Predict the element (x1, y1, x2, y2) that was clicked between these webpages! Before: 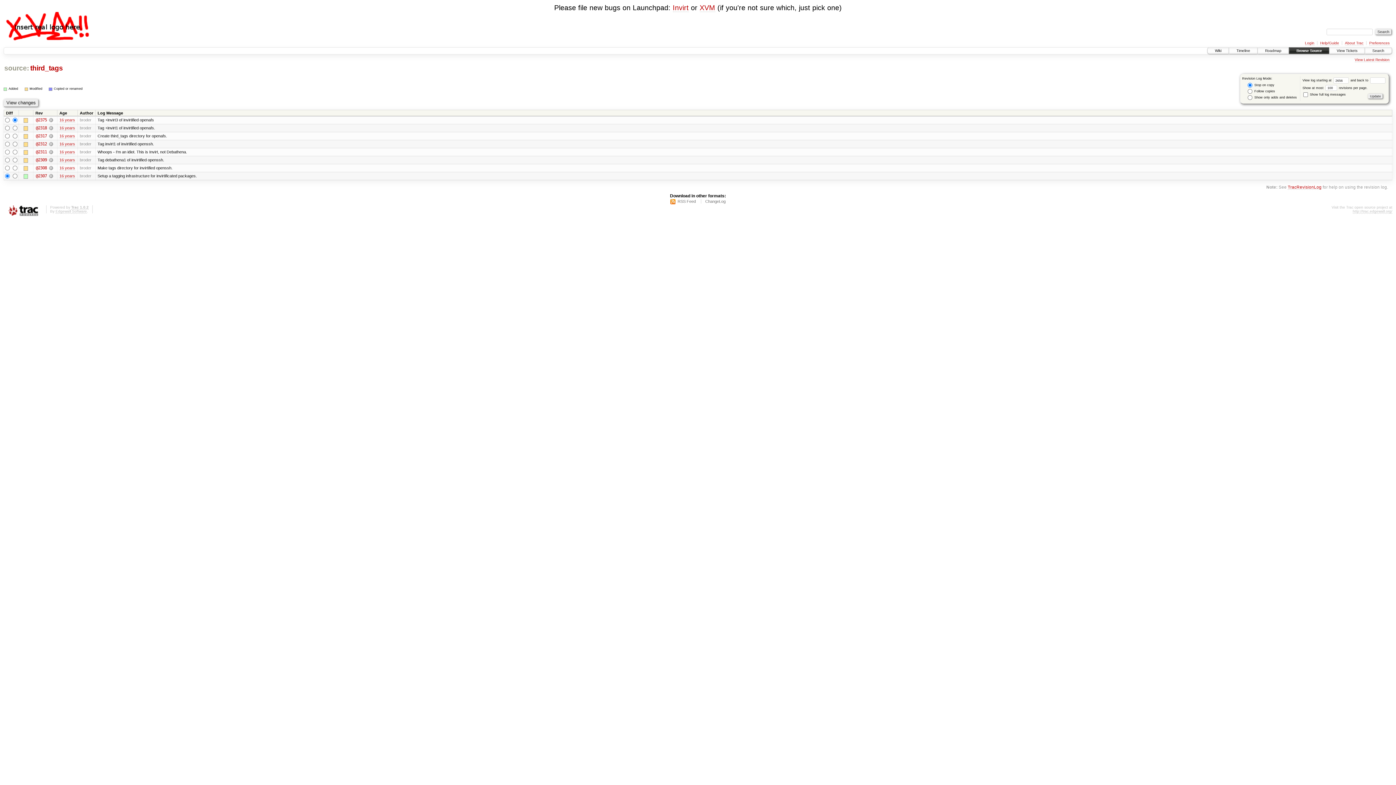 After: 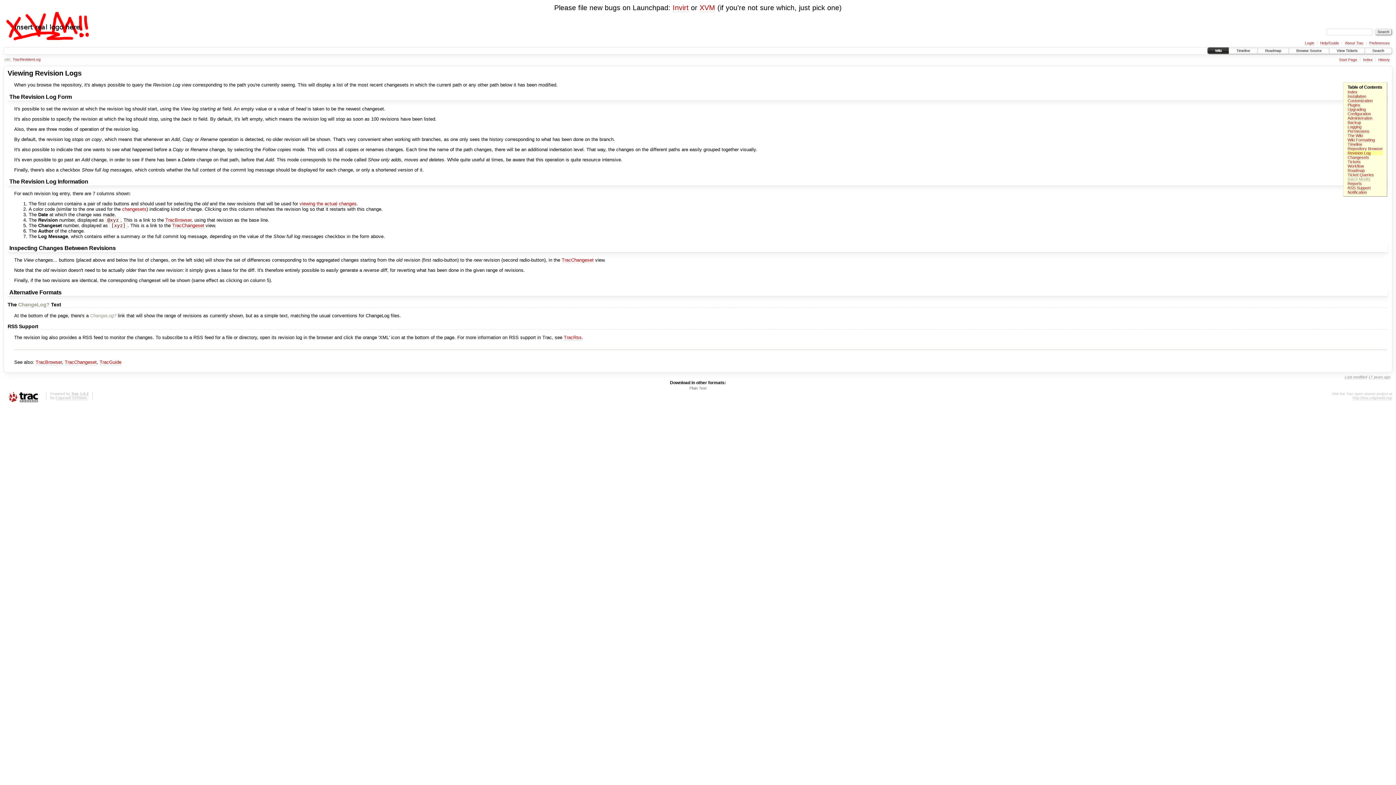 Action: label: TracRevisionLog bbox: (1288, 184, 1321, 189)